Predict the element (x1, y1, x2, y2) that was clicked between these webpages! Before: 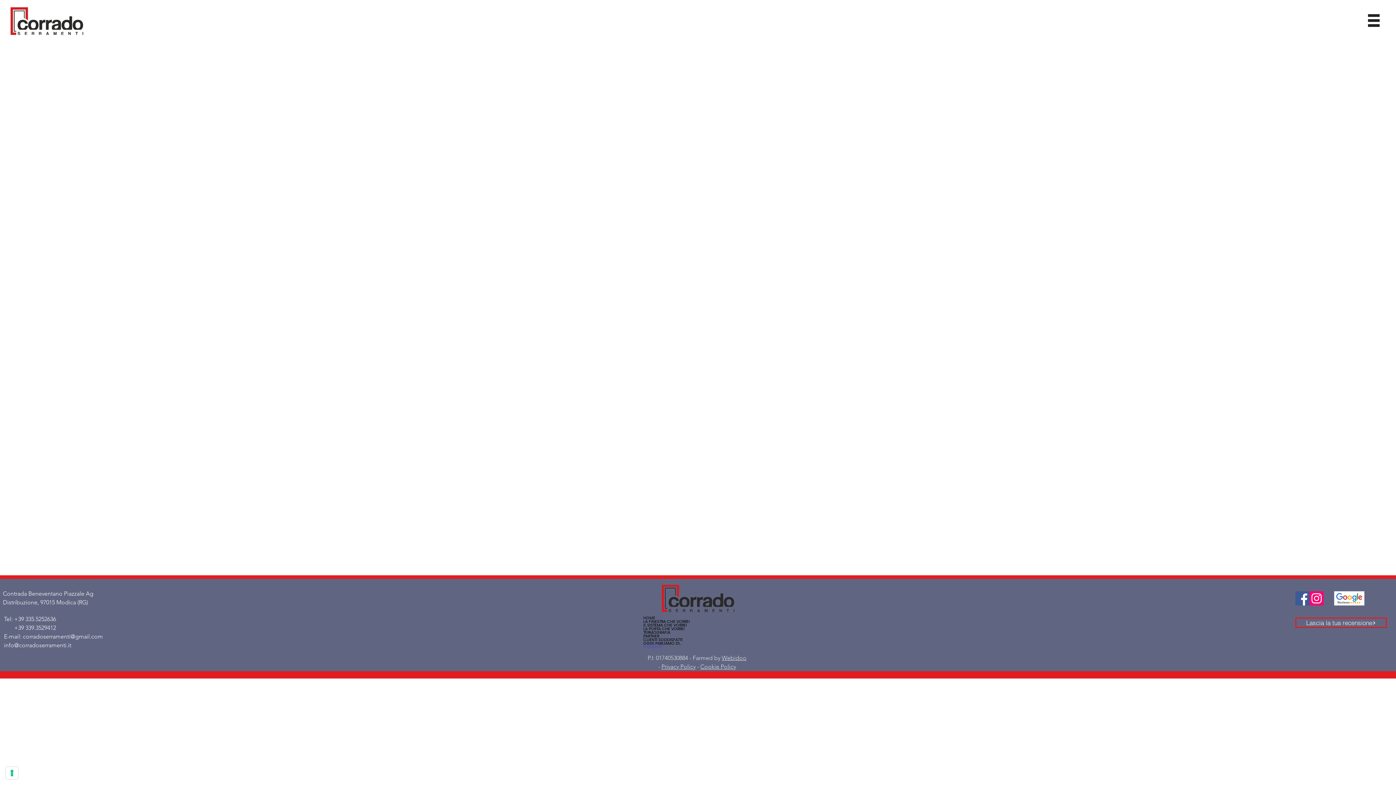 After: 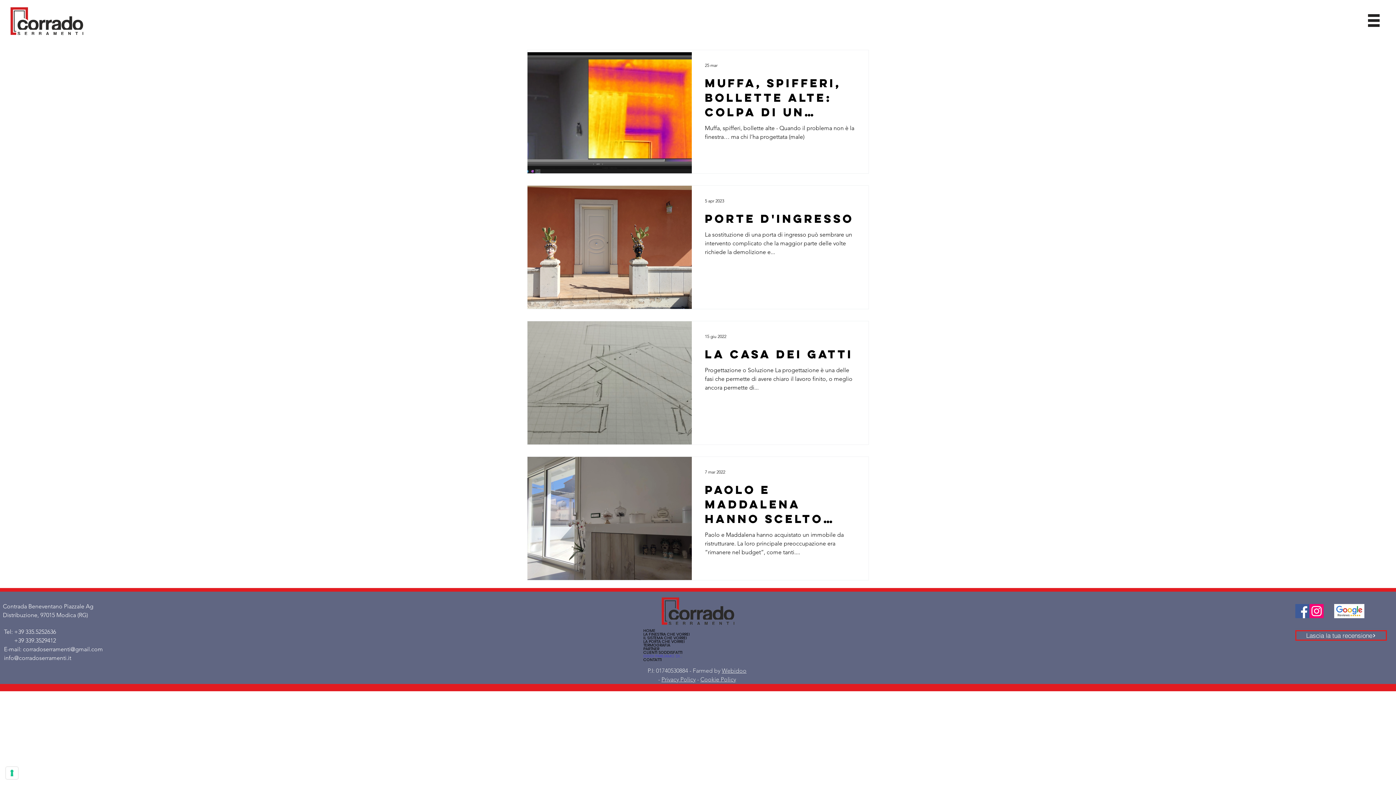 Action: label: OGGI PARLIAMO DI... bbox: (643, 641, 690, 645)